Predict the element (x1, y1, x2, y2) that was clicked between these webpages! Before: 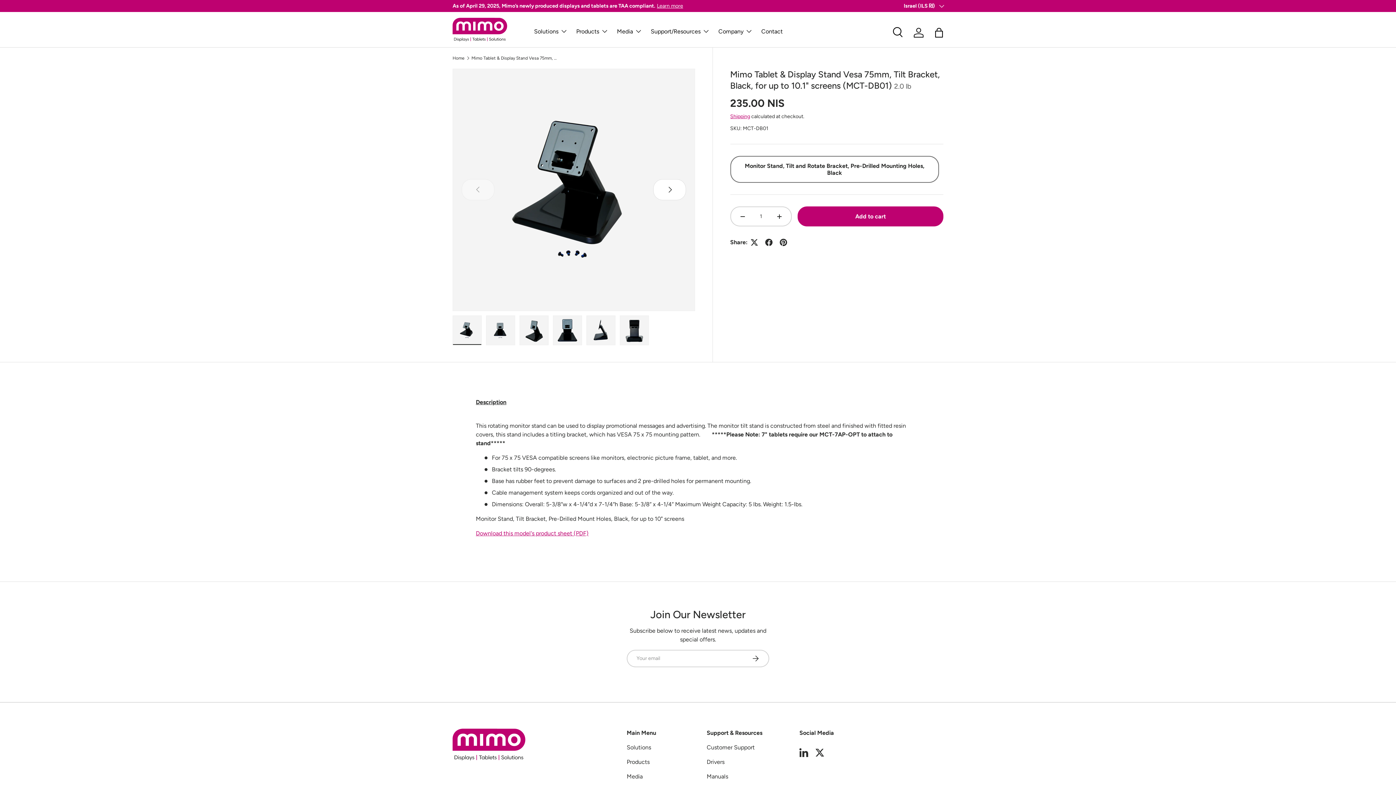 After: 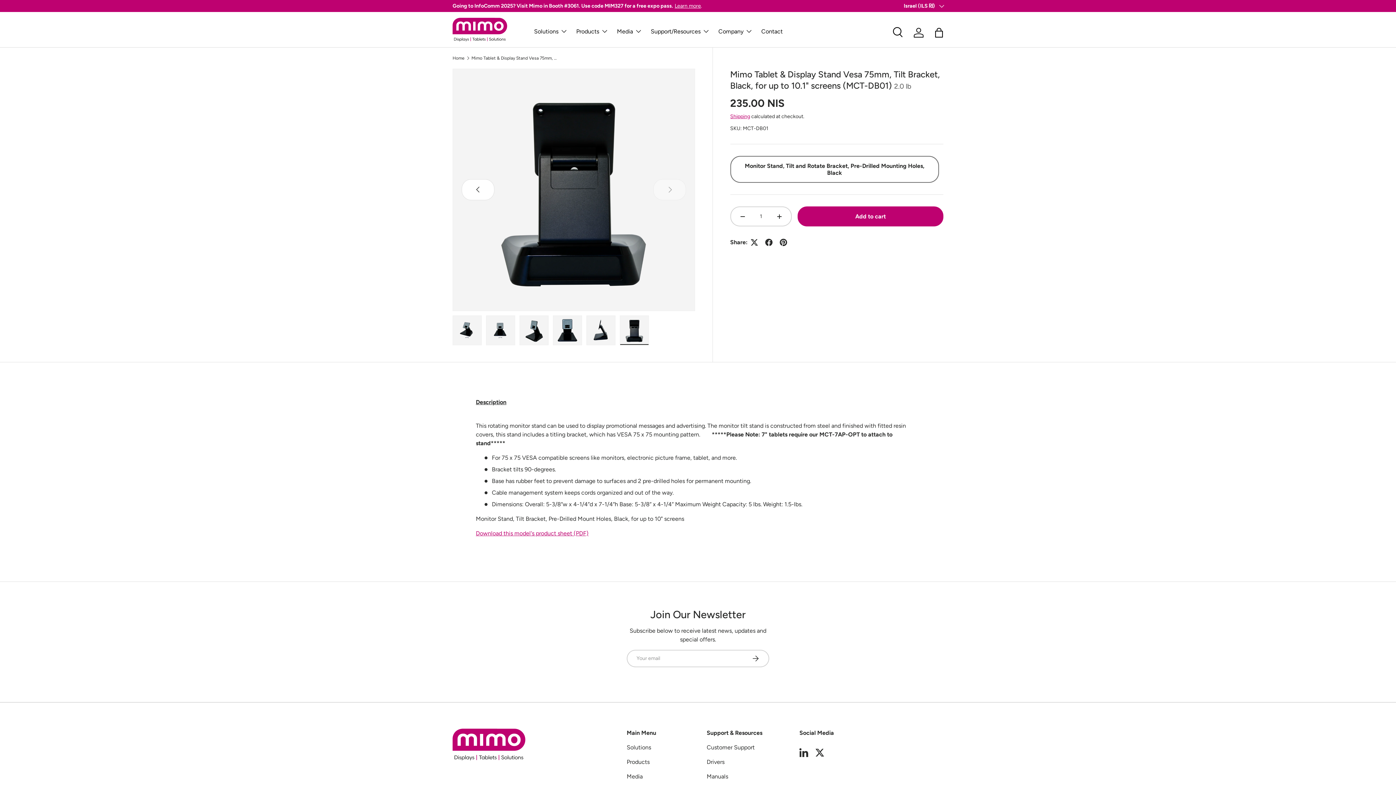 Action: label: Load image 6 in gallery view bbox: (620, 315, 649, 345)